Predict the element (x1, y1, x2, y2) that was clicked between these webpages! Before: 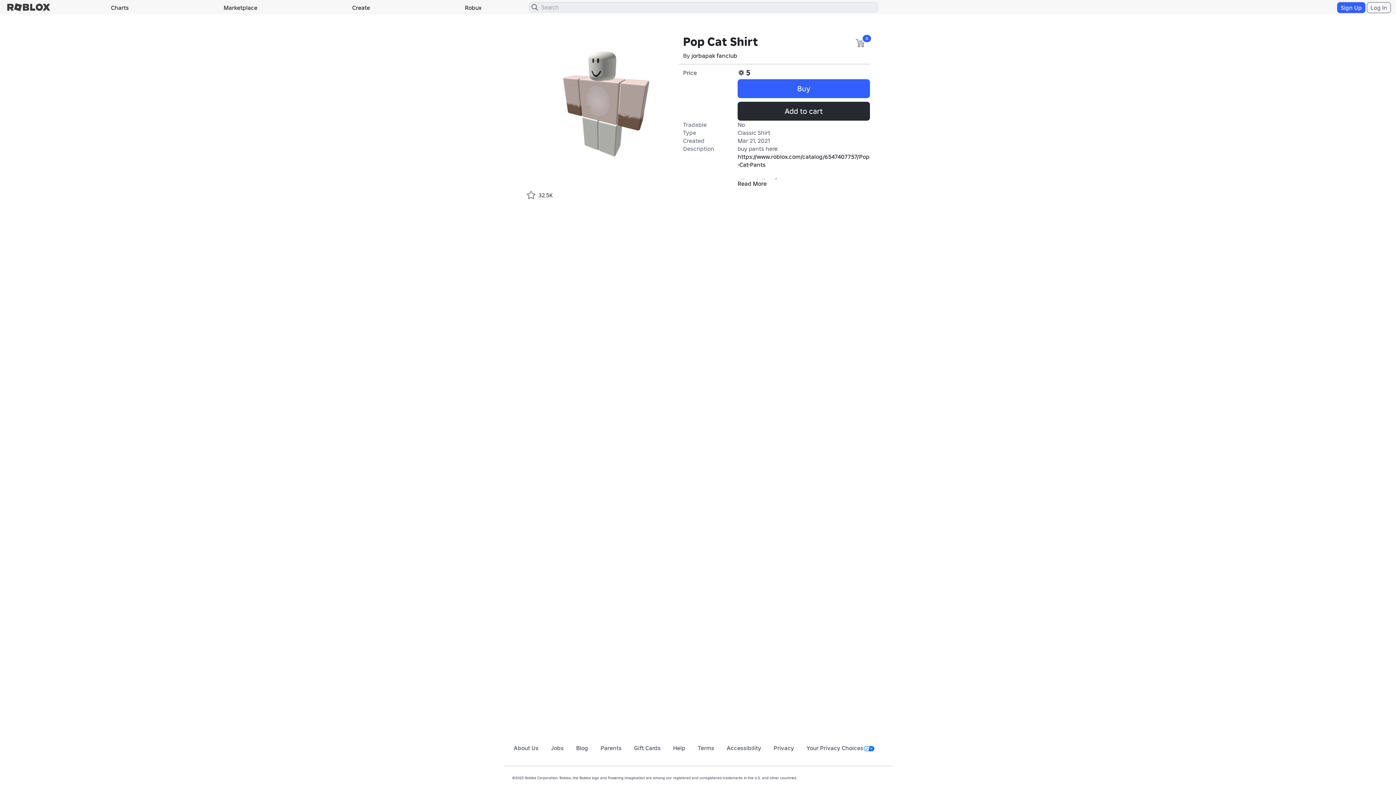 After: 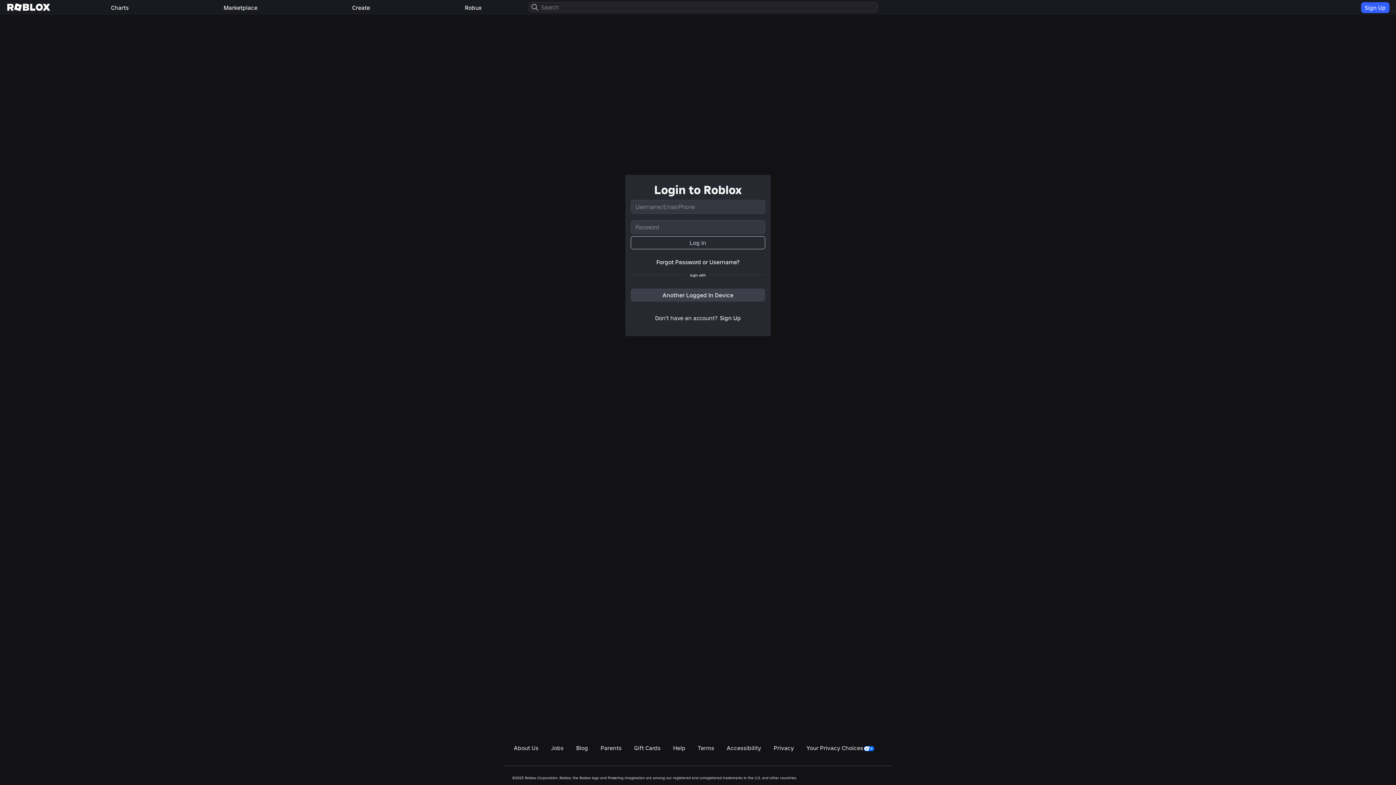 Action: bbox: (7, 0, 50, 14)